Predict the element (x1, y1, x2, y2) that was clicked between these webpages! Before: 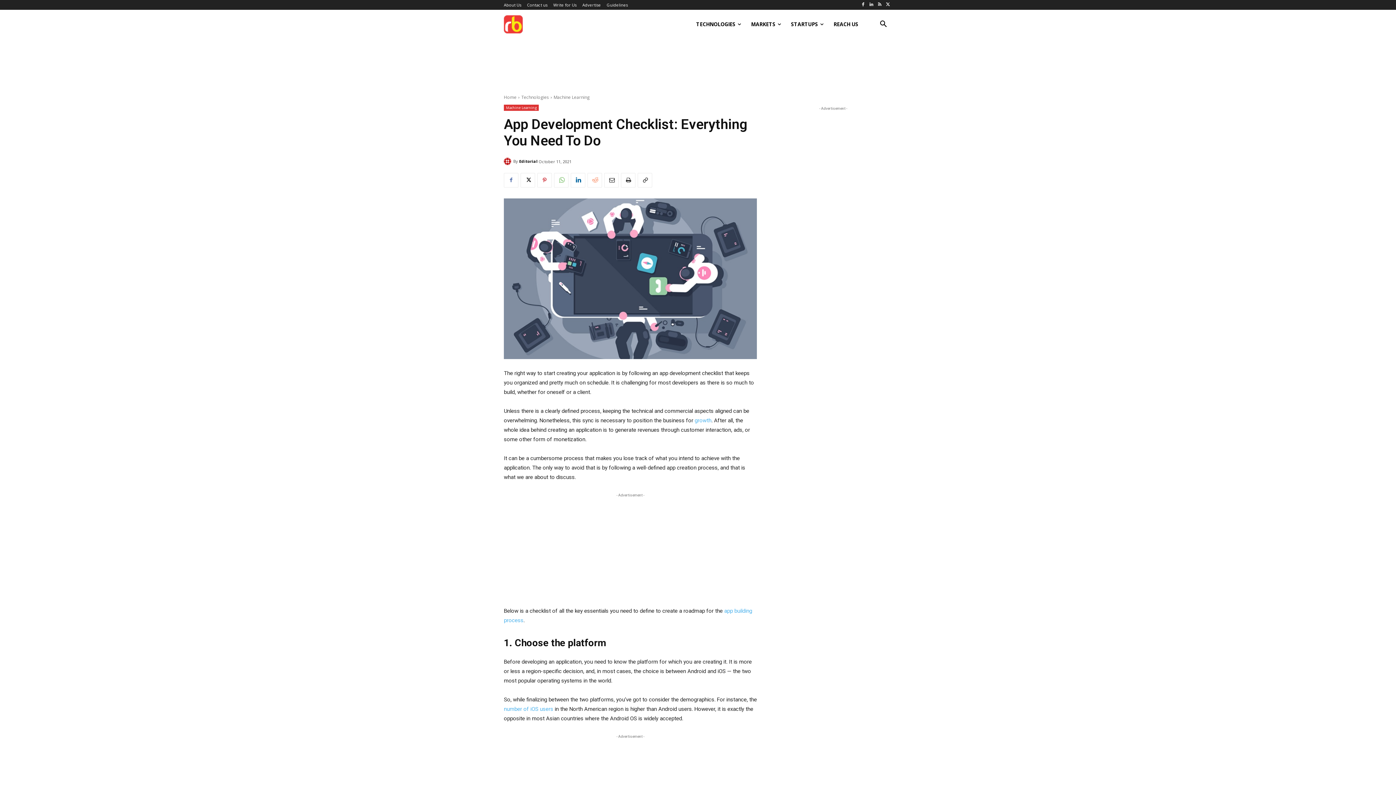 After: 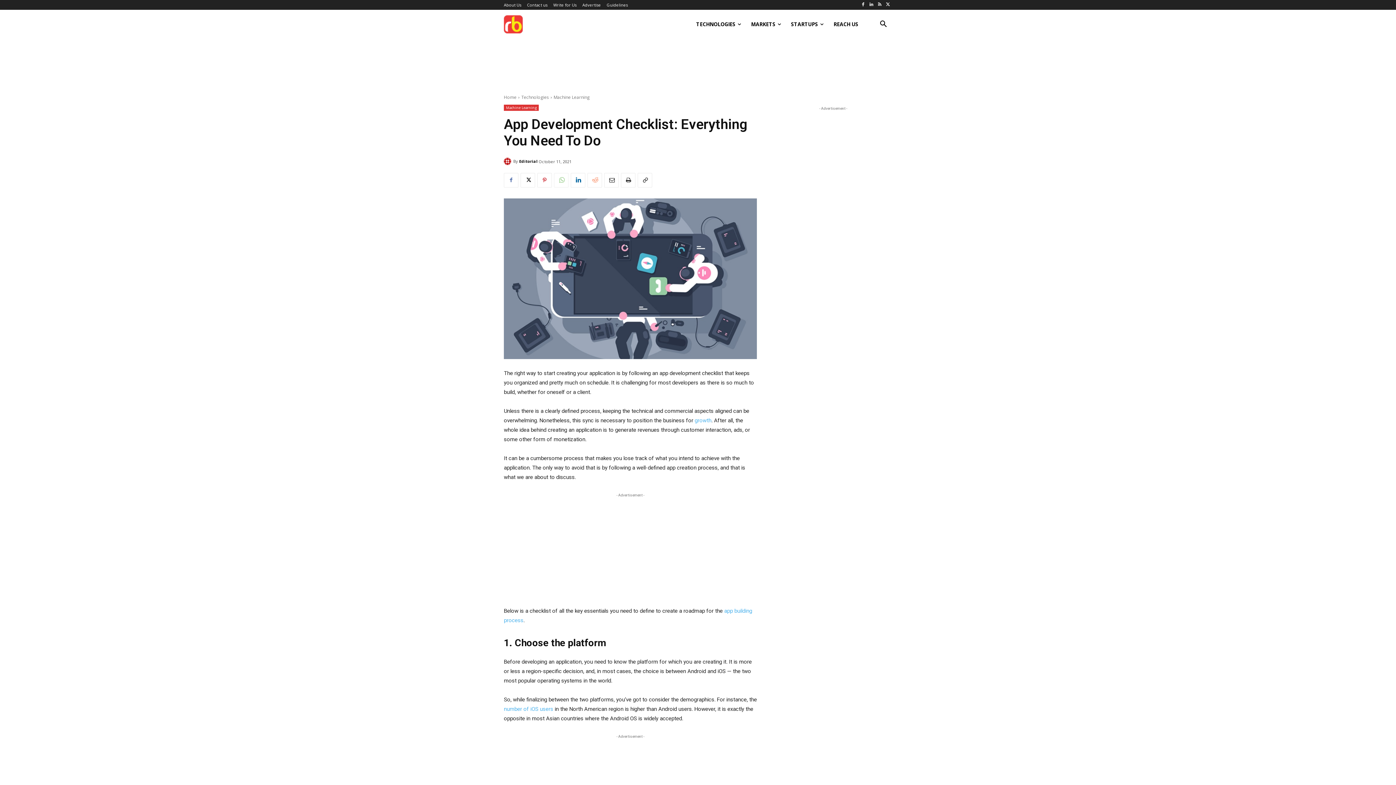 Action: bbox: (554, 173, 568, 187)